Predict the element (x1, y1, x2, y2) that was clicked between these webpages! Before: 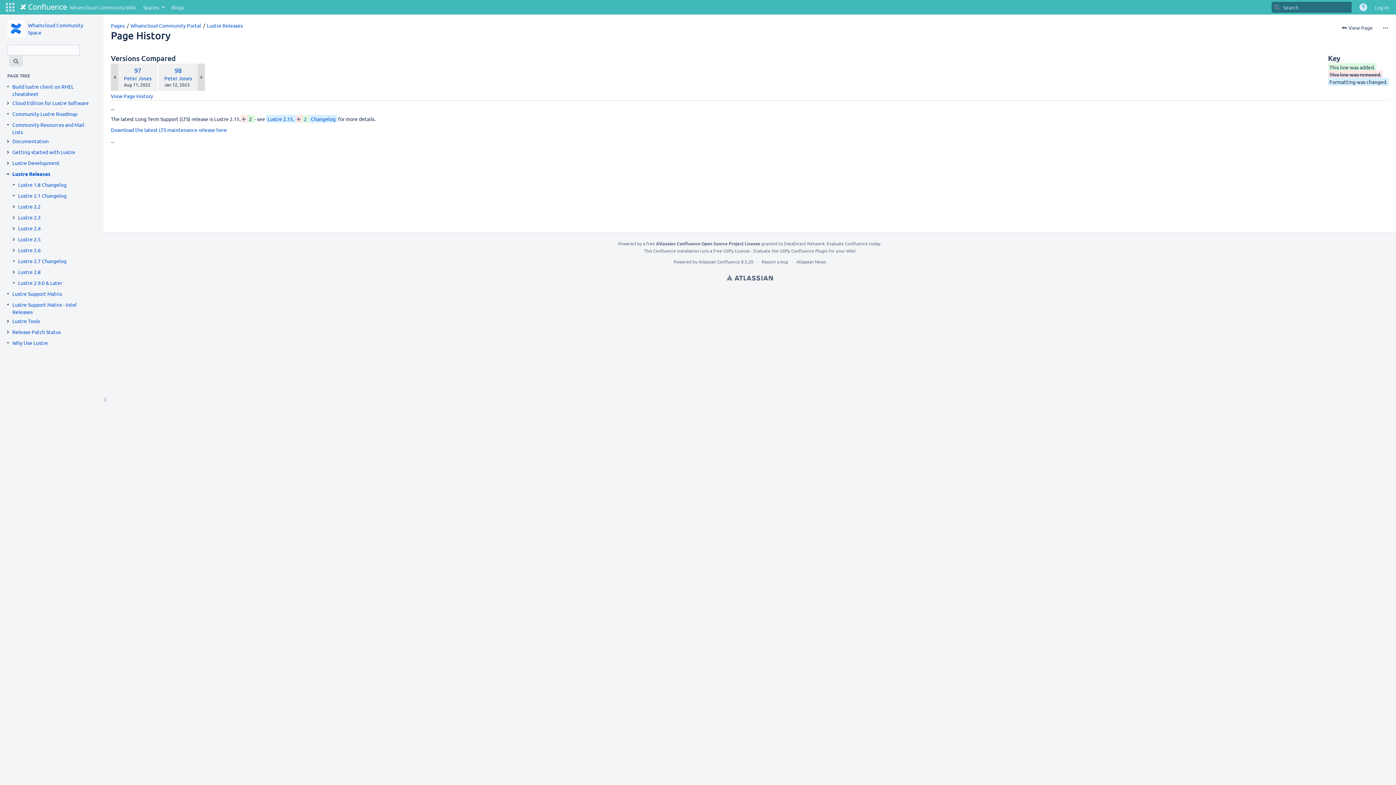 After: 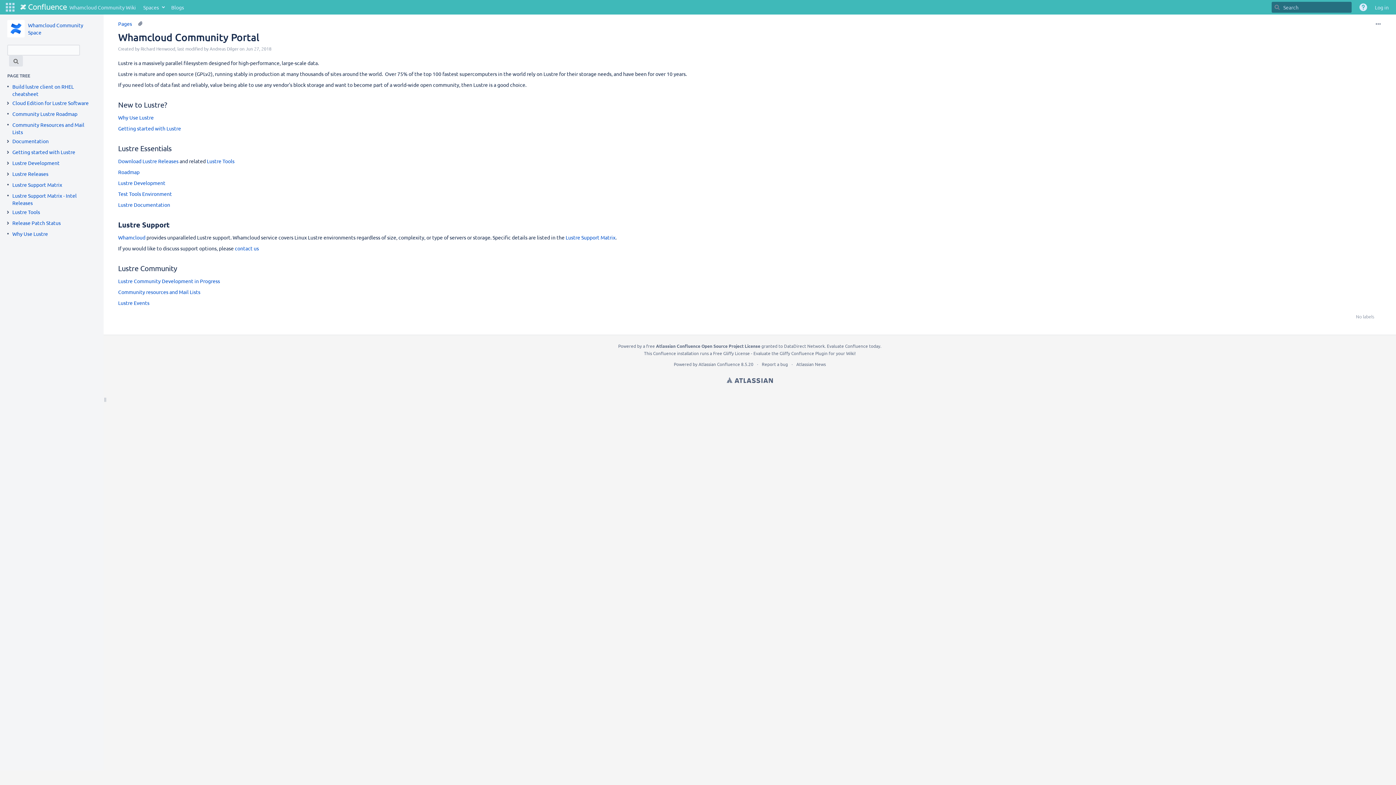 Action: label: Go to home page bbox: (16, 0, 139, 14)